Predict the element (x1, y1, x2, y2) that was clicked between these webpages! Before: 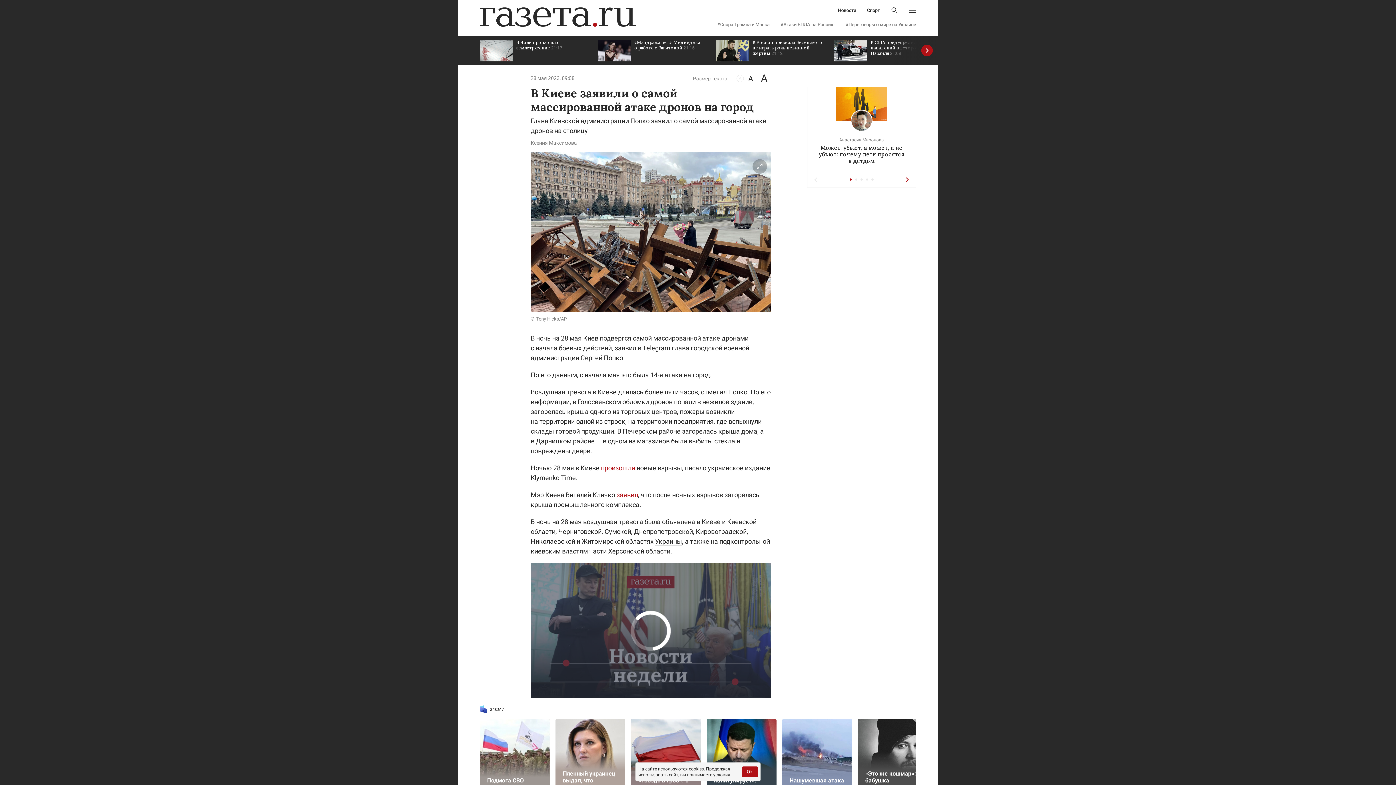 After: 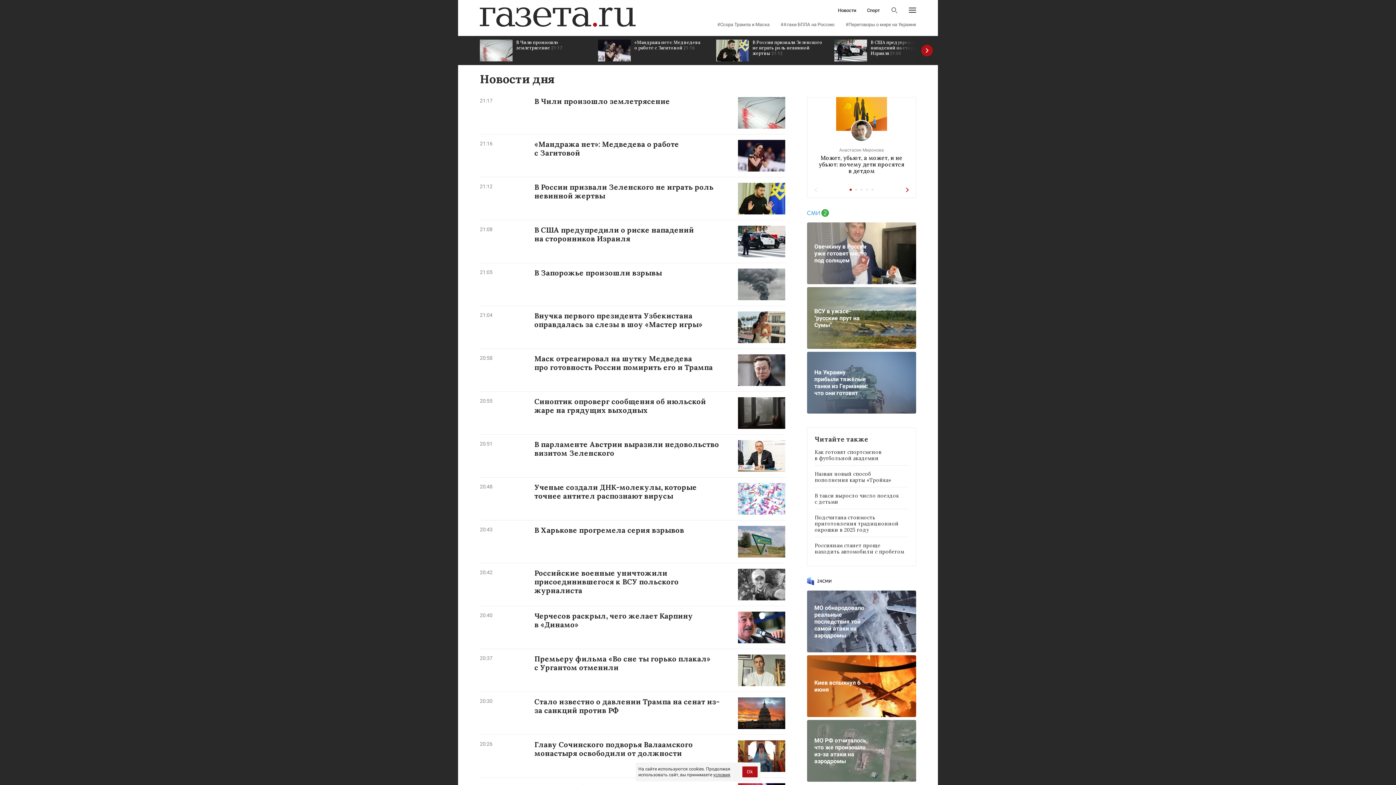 Action: label: Новости bbox: (838, 8, 856, 12)